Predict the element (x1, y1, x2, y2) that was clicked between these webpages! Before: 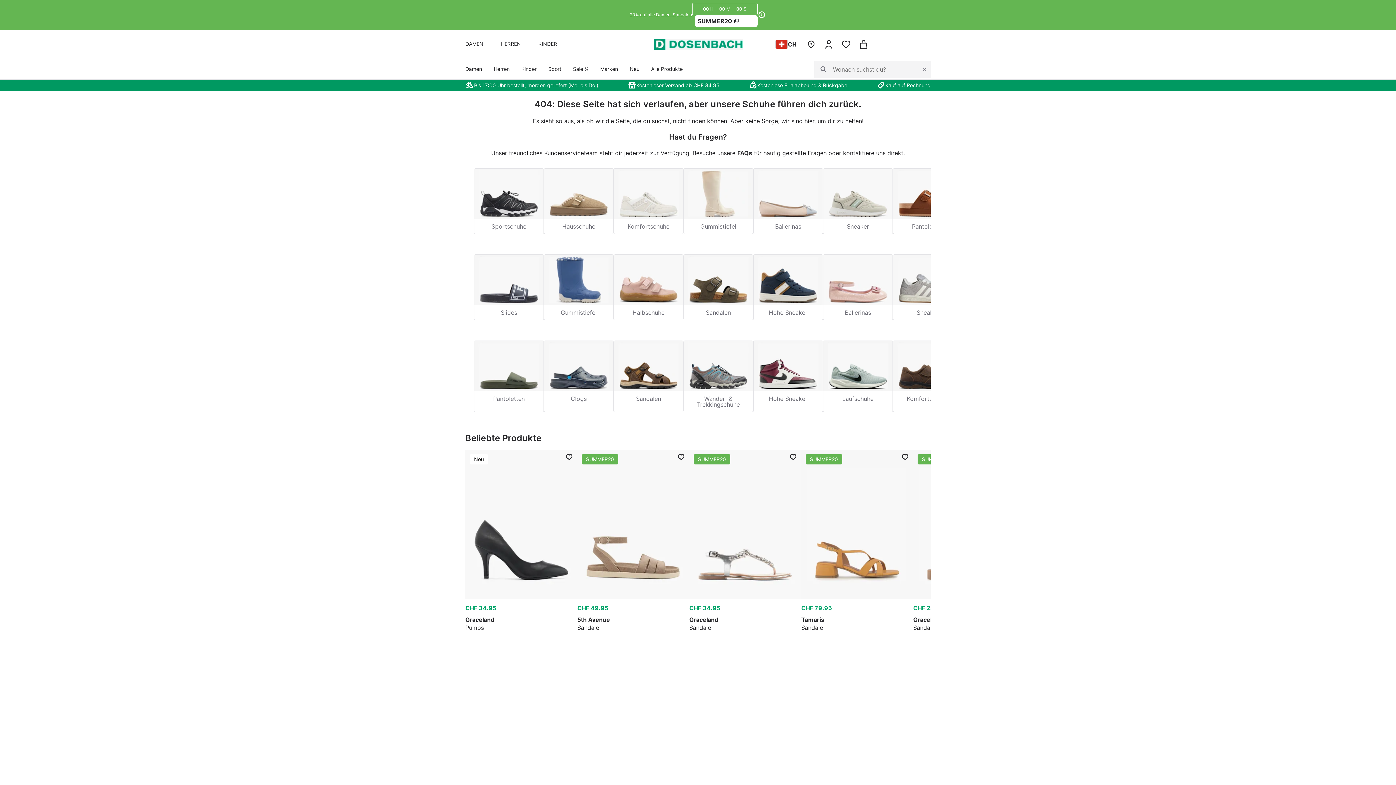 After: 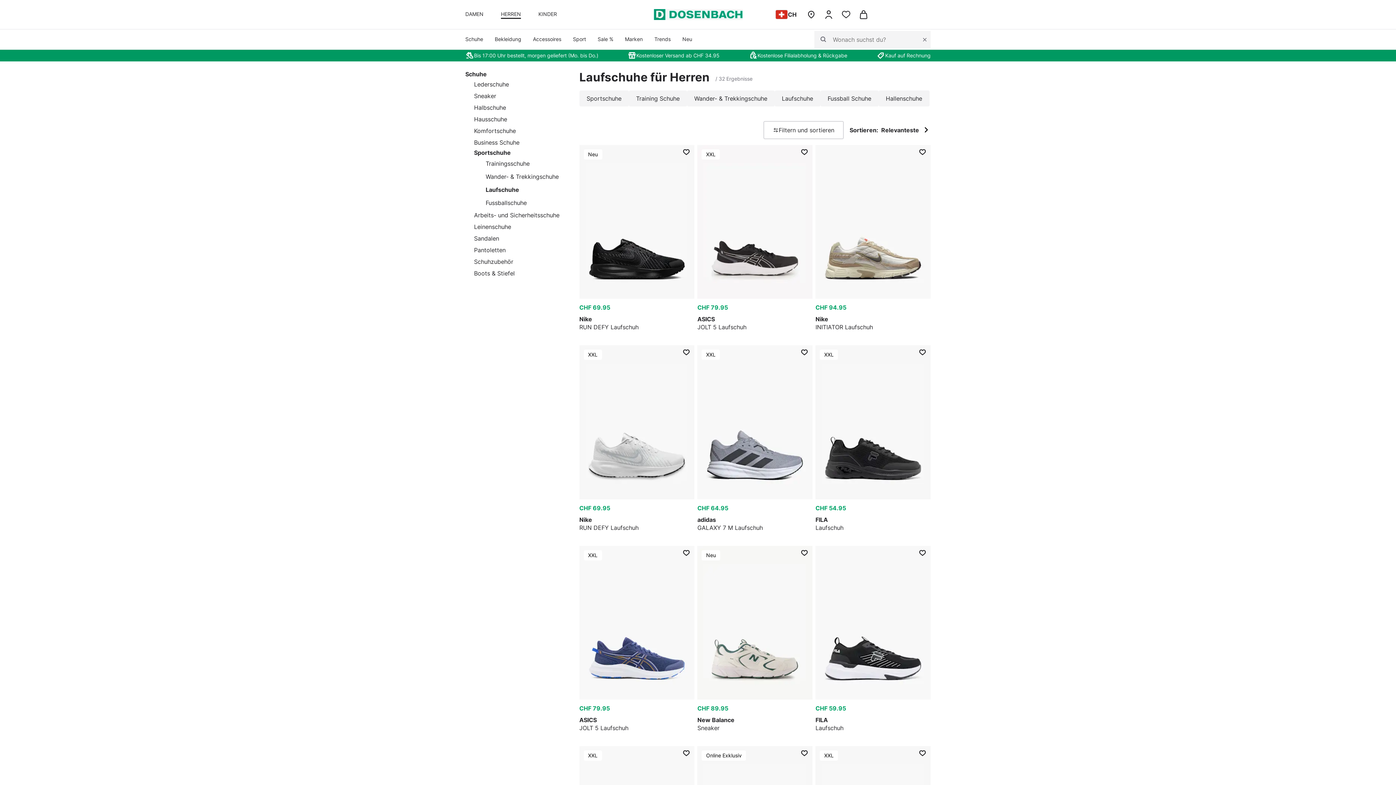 Action: label: Laufschuhe bbox: (823, 341, 892, 406)